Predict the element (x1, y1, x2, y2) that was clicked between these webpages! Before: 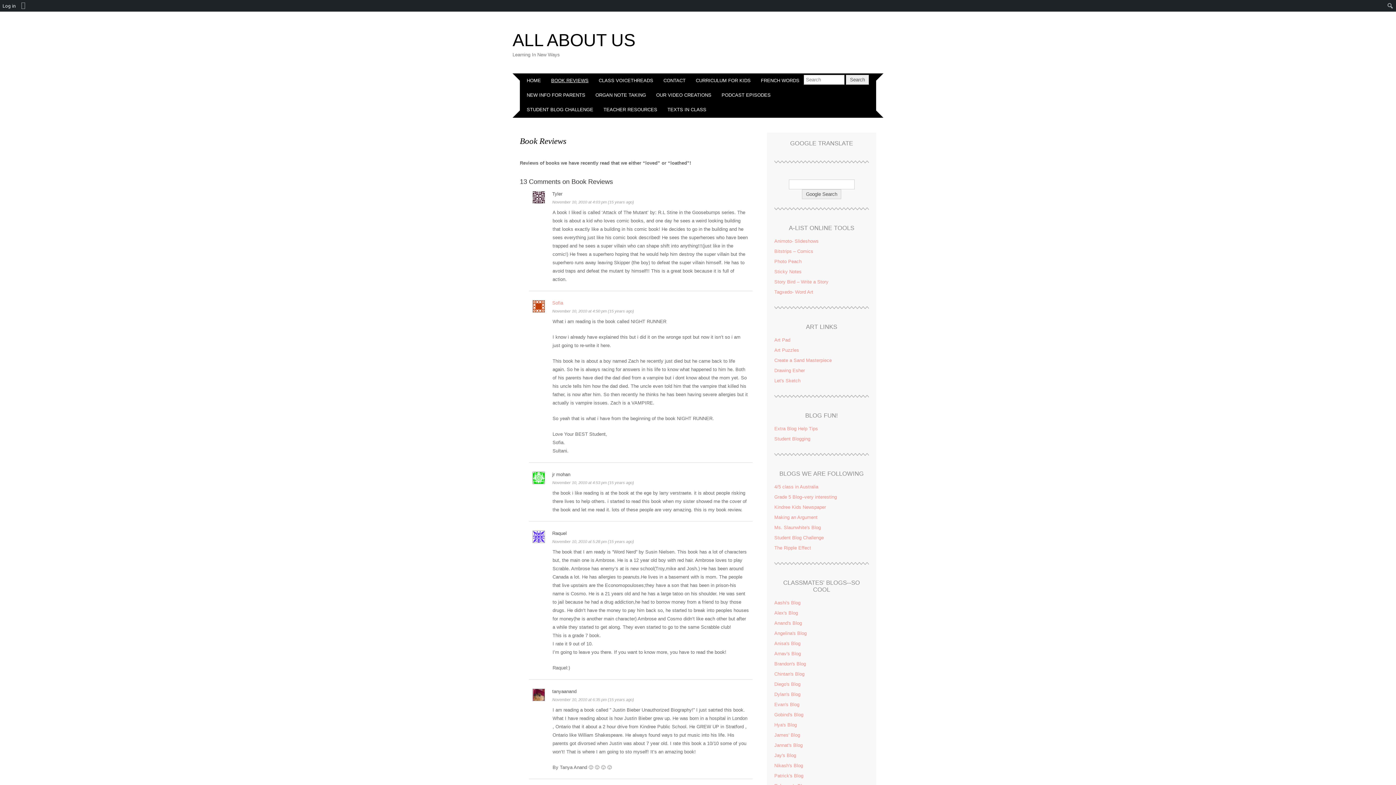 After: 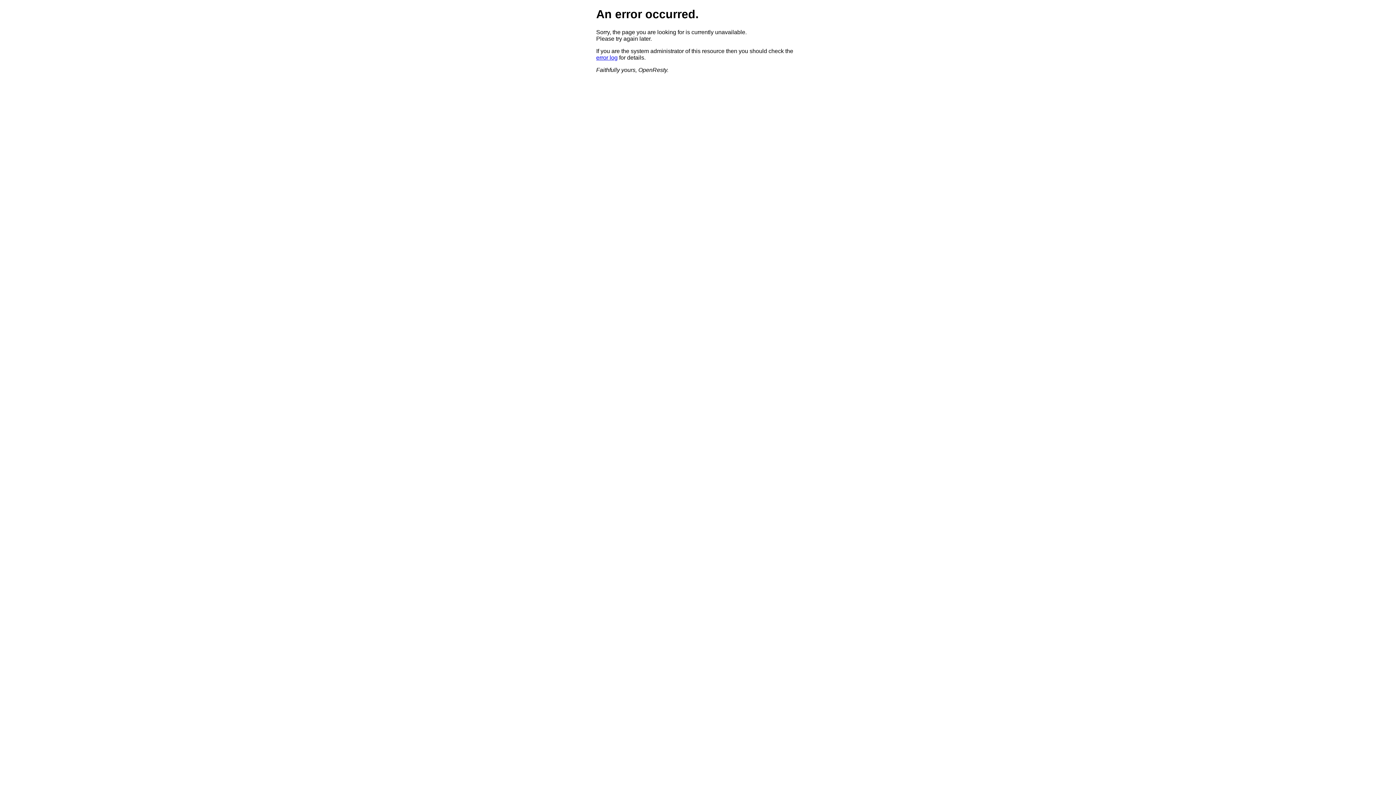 Action: bbox: (774, 773, 803, 778) label: Patrick's Blog